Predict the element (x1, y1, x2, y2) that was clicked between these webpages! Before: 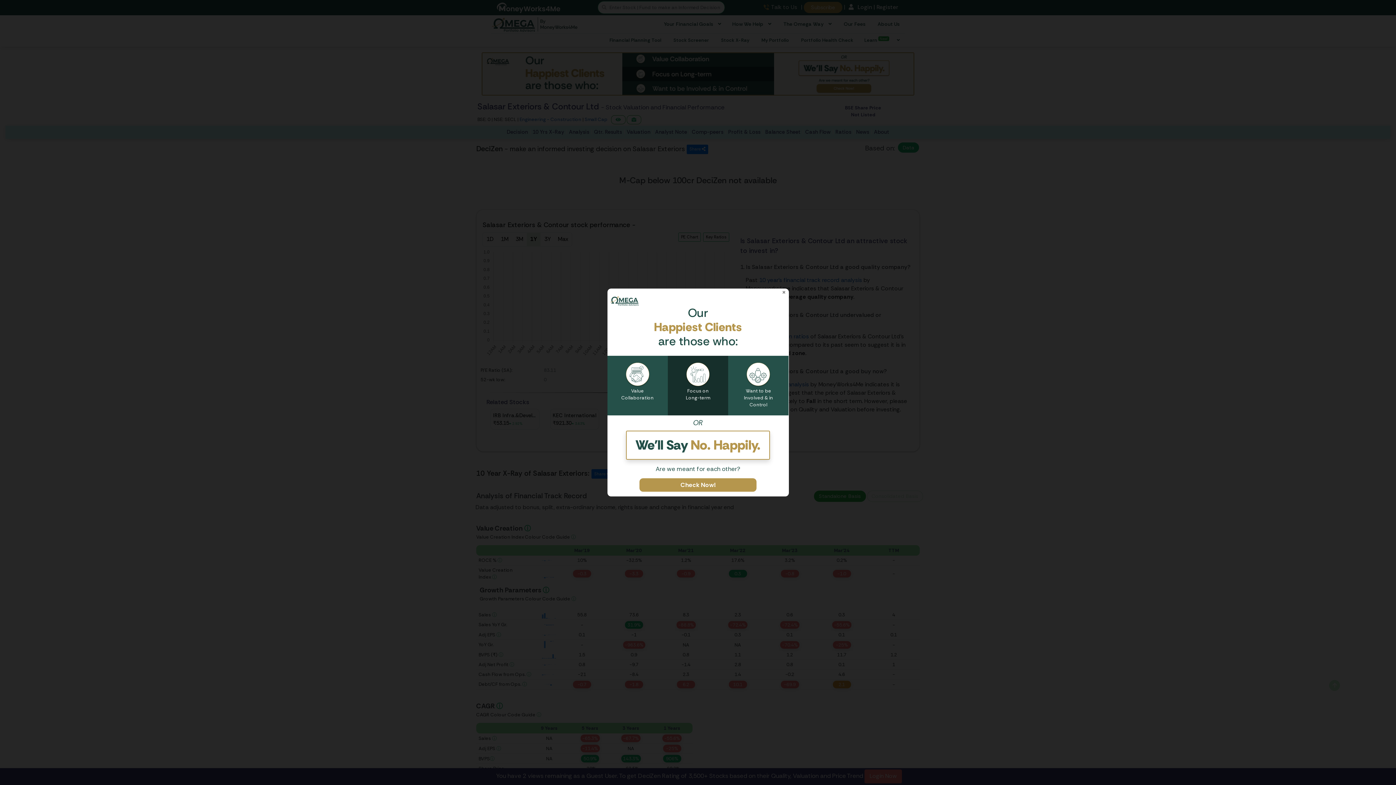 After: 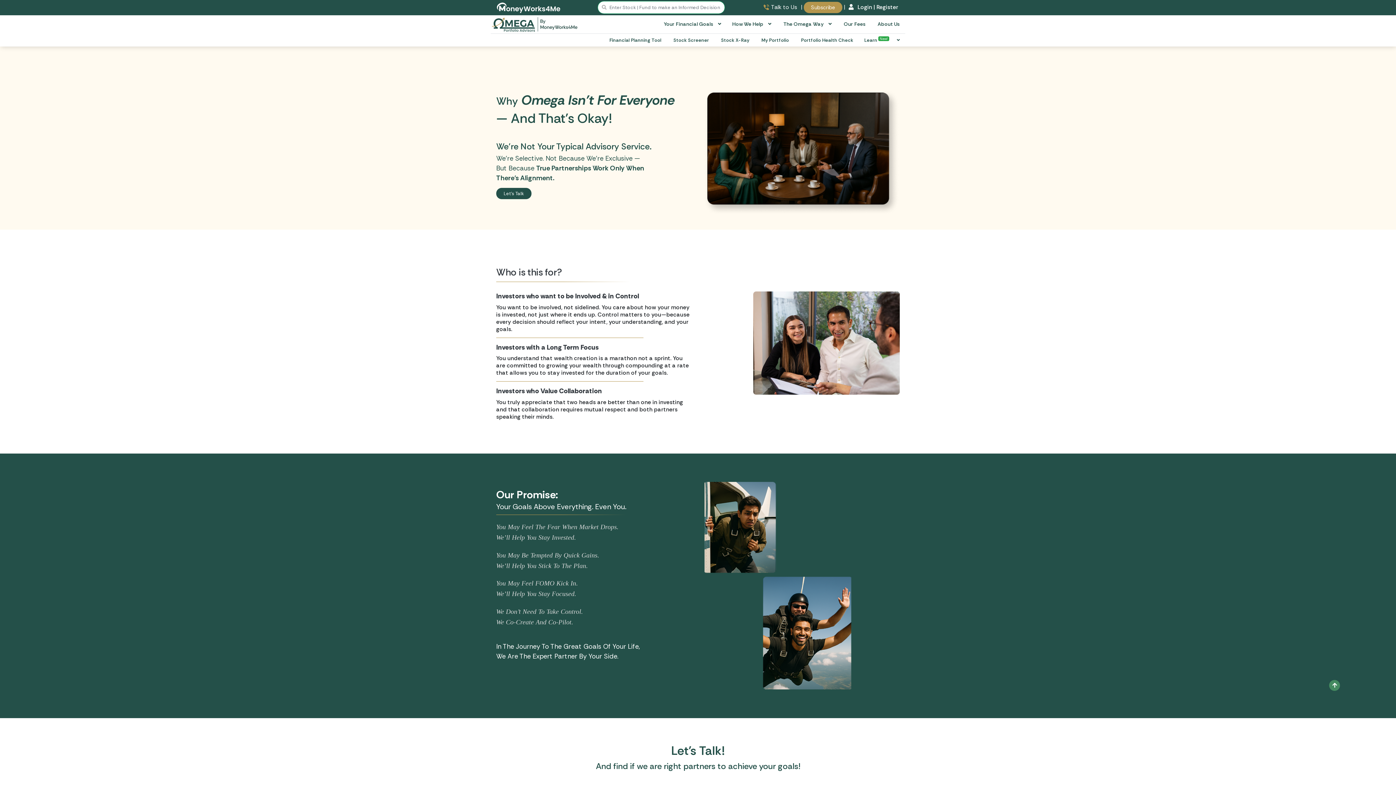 Action: label: Check Now! bbox: (639, 478, 756, 491)